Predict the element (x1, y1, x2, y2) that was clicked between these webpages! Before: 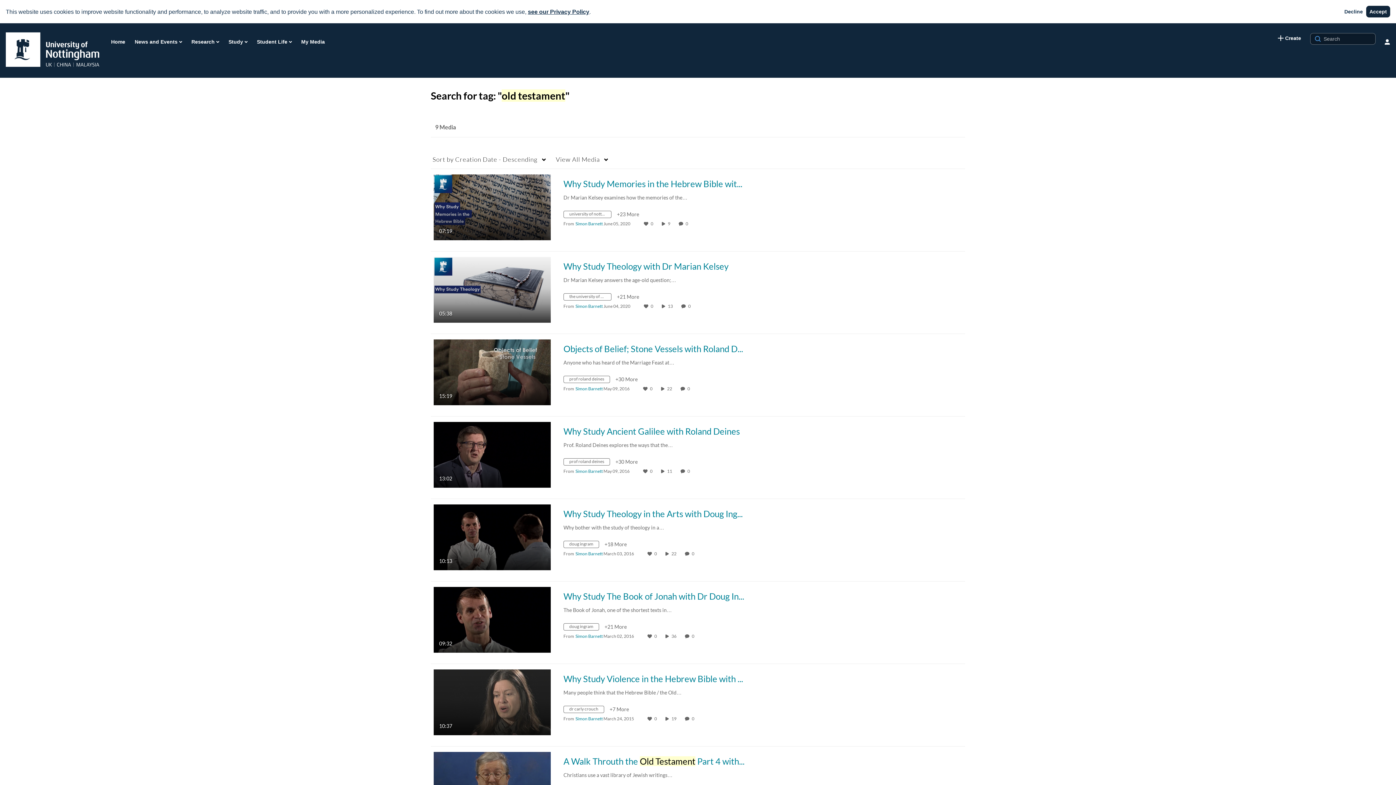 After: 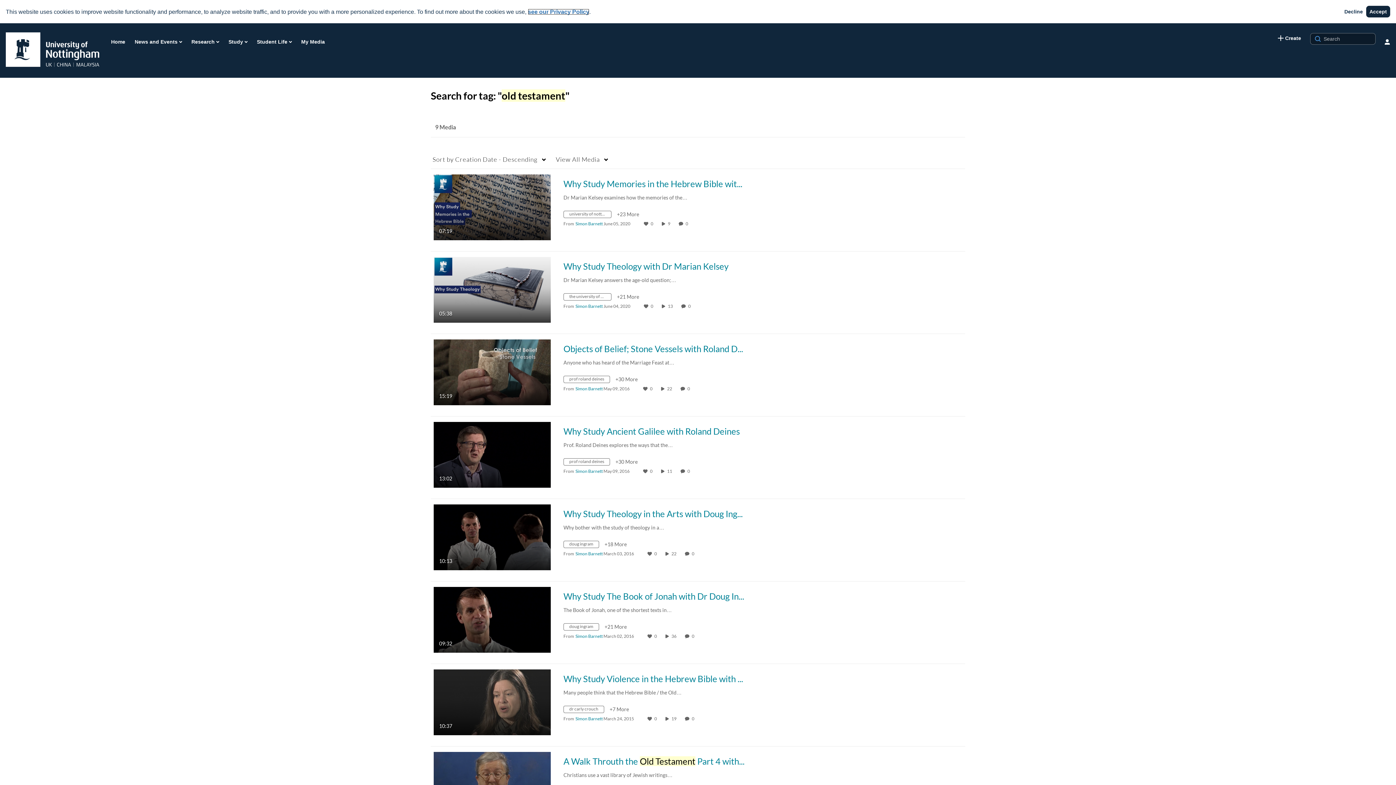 Action: bbox: (528, 8, 589, 14) label: see our Privacy Policy